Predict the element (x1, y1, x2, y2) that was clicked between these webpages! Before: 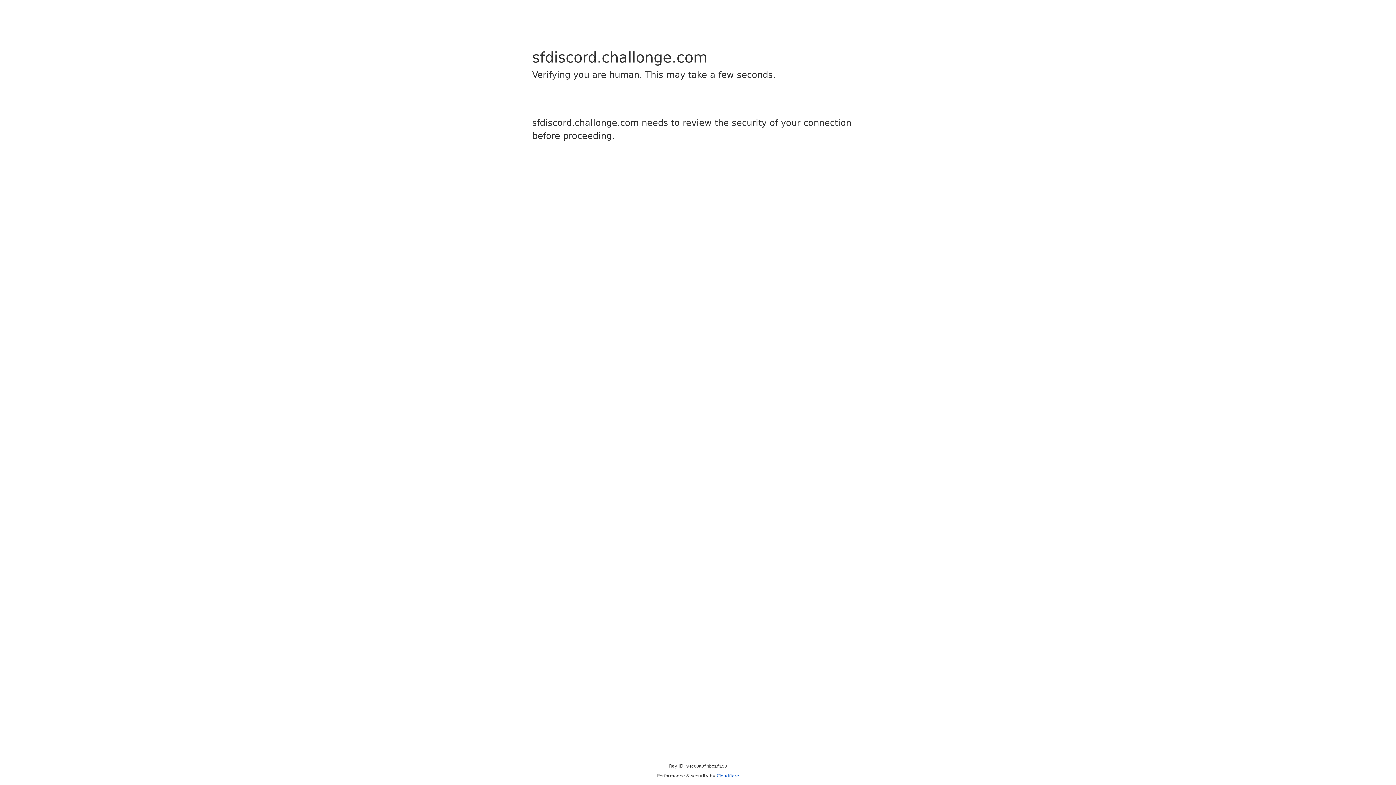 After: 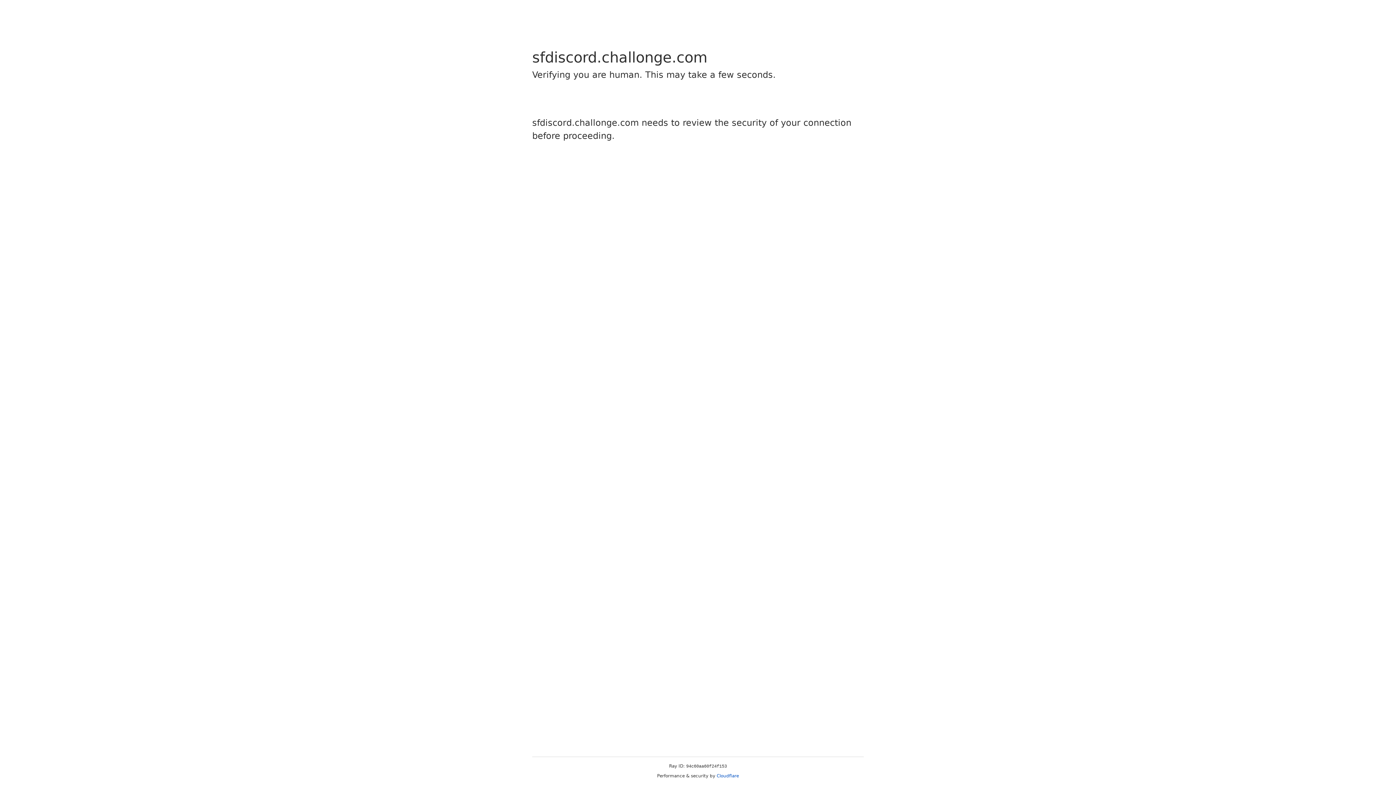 Action: bbox: (716, 773, 739, 778) label: Cloudflare